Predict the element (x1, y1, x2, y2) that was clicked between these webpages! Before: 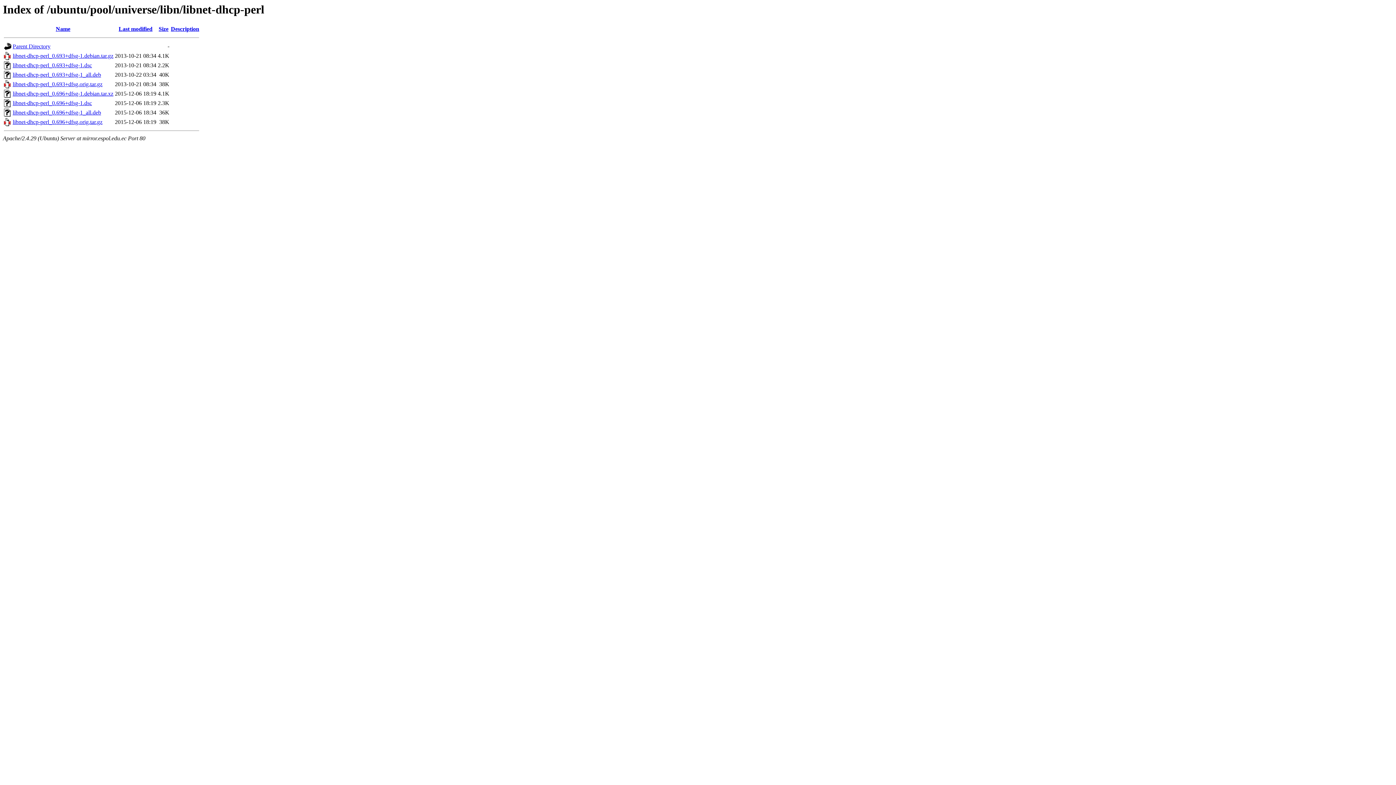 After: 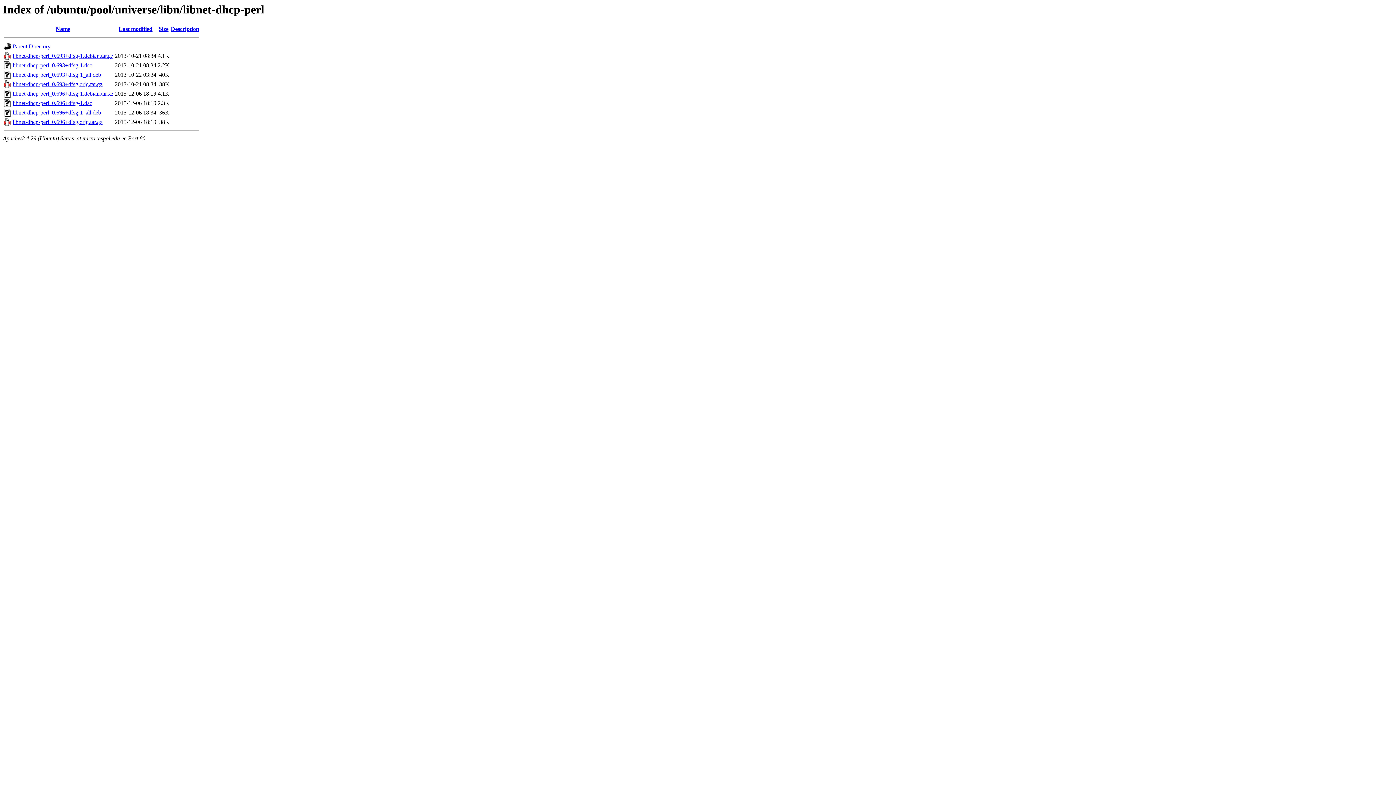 Action: bbox: (170, 25, 199, 32) label: Description